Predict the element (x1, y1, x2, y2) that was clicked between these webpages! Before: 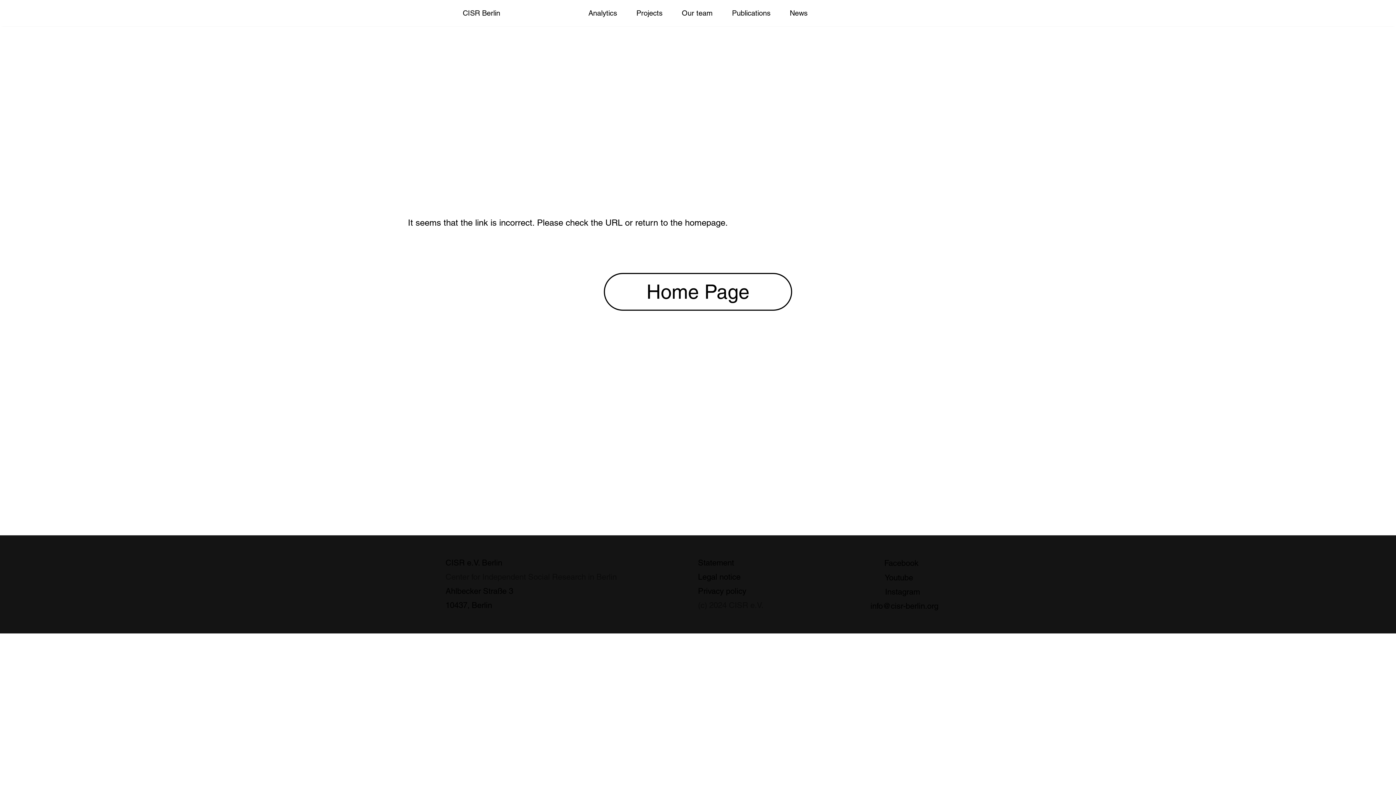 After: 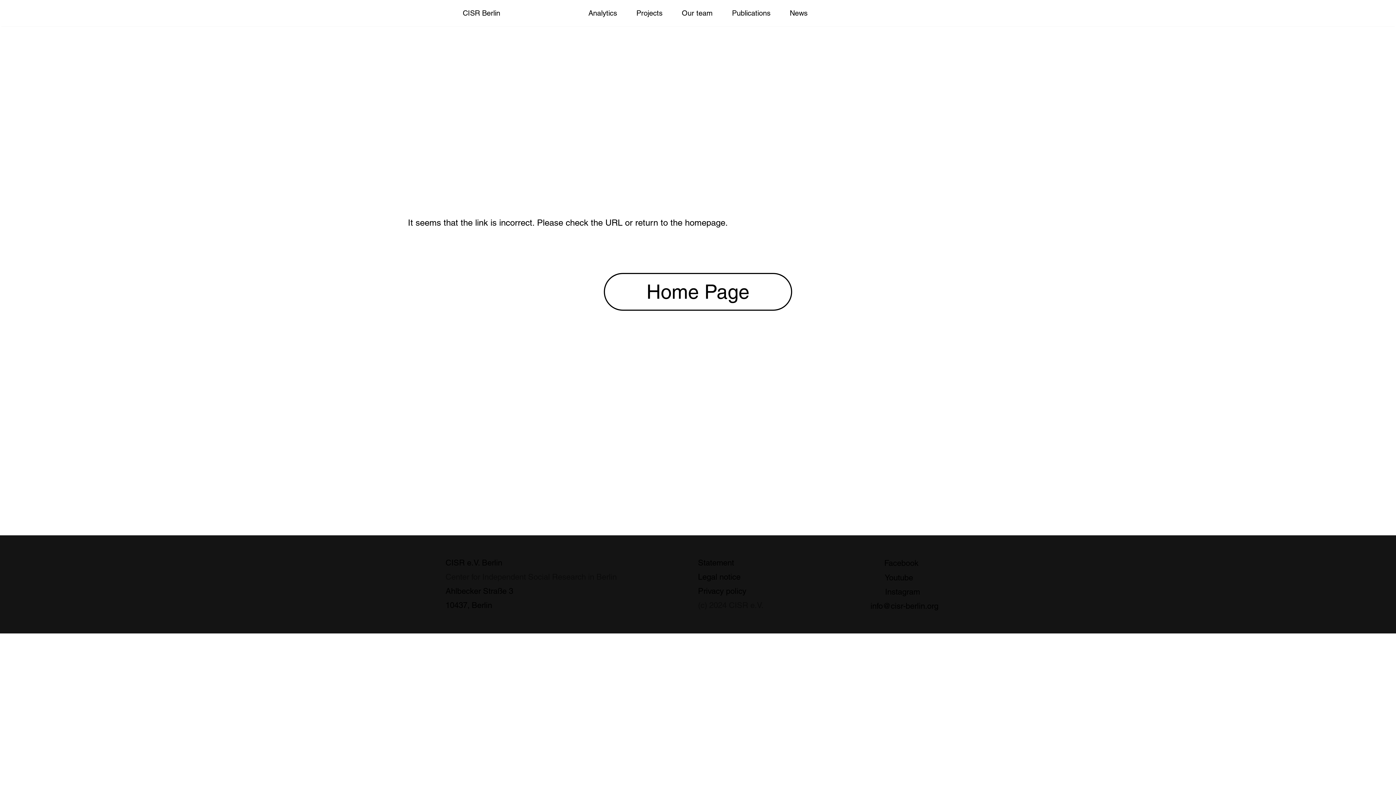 Action: label: info@cisr-berlin.org bbox: (870, 601, 938, 610)